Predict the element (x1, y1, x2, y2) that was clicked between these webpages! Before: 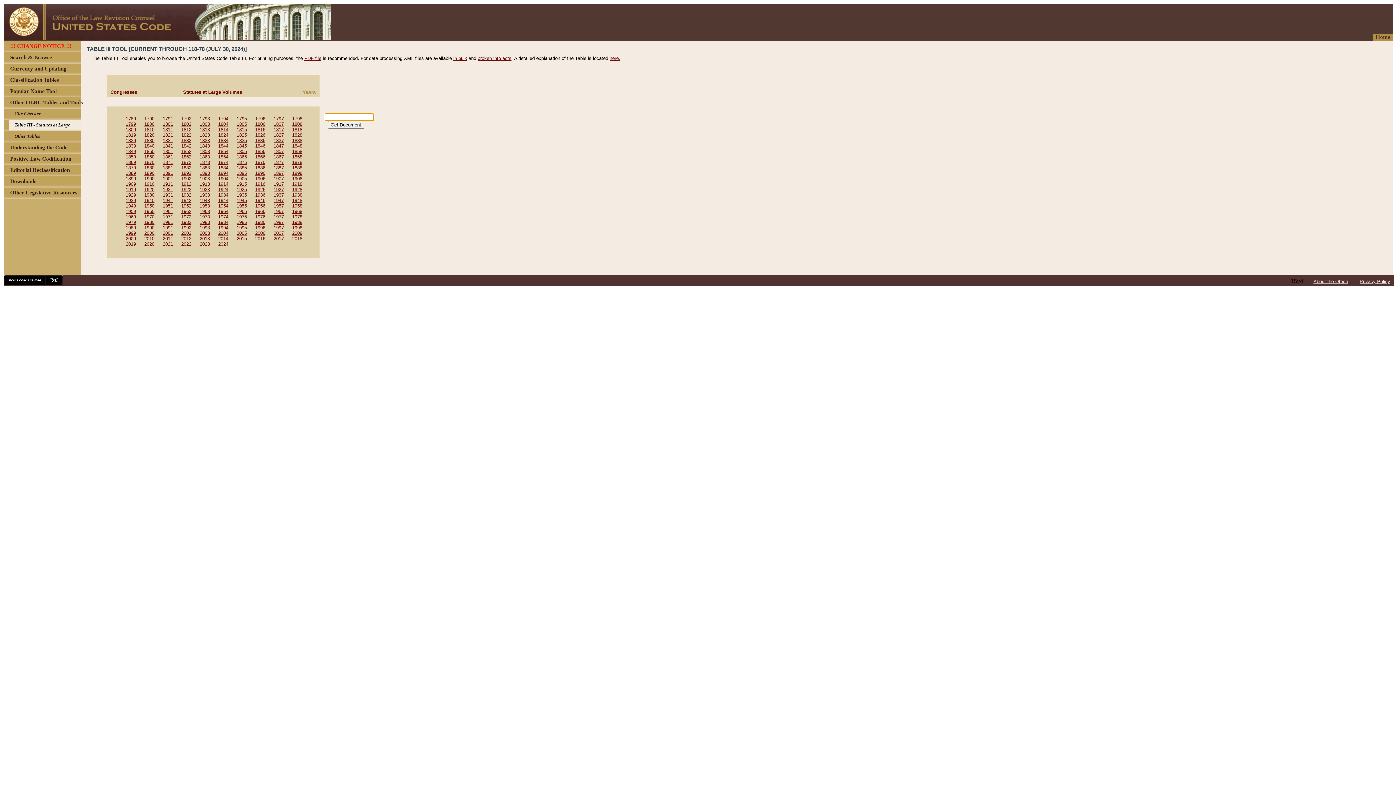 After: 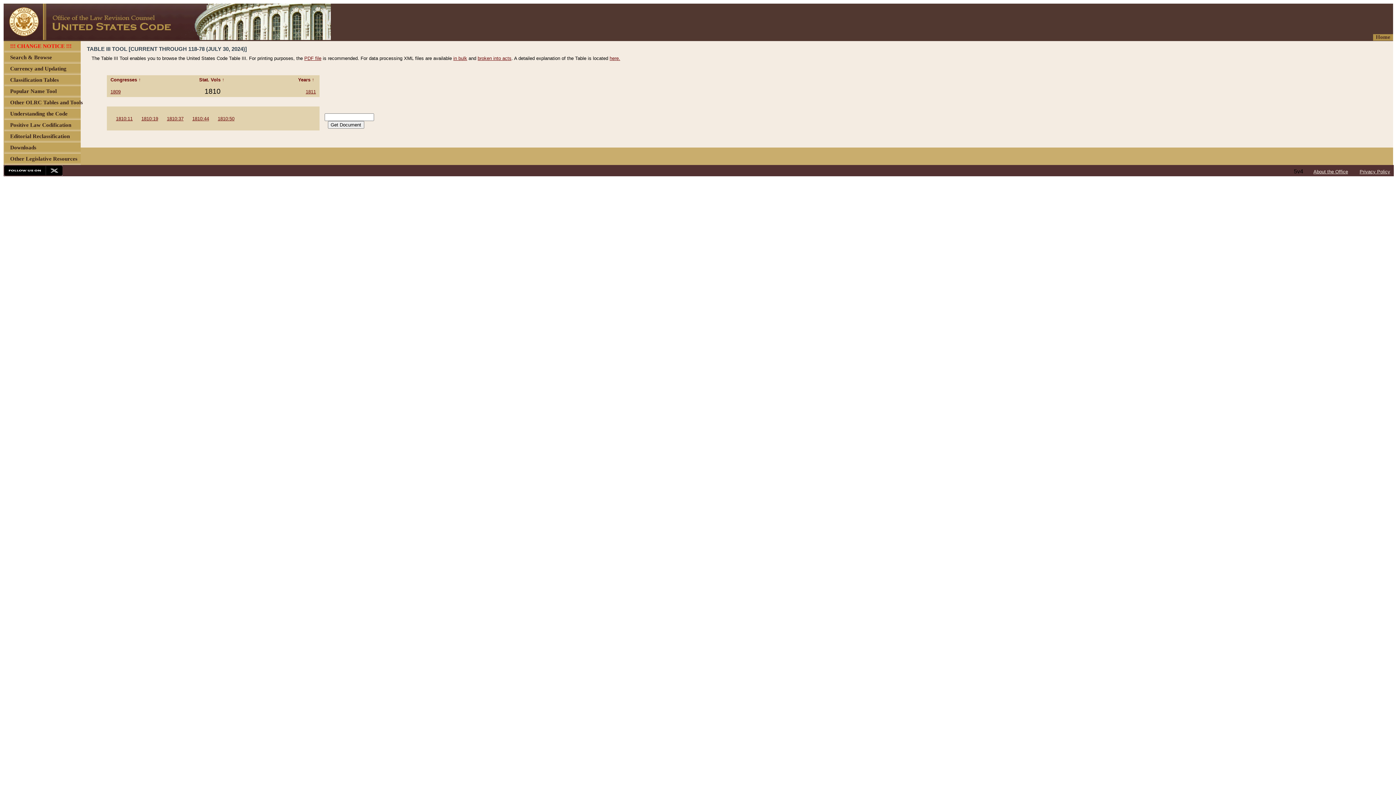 Action: label: 1810 bbox: (144, 126, 154, 132)